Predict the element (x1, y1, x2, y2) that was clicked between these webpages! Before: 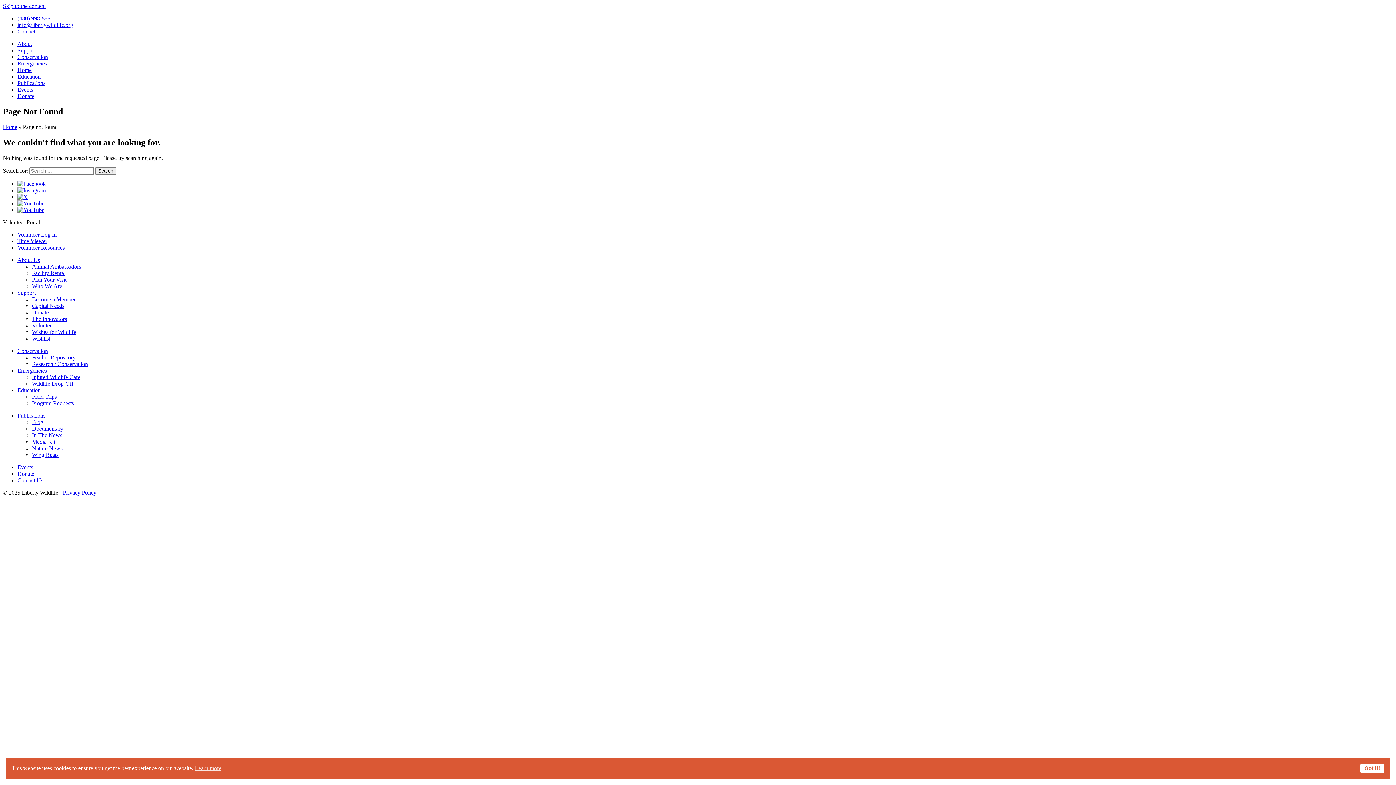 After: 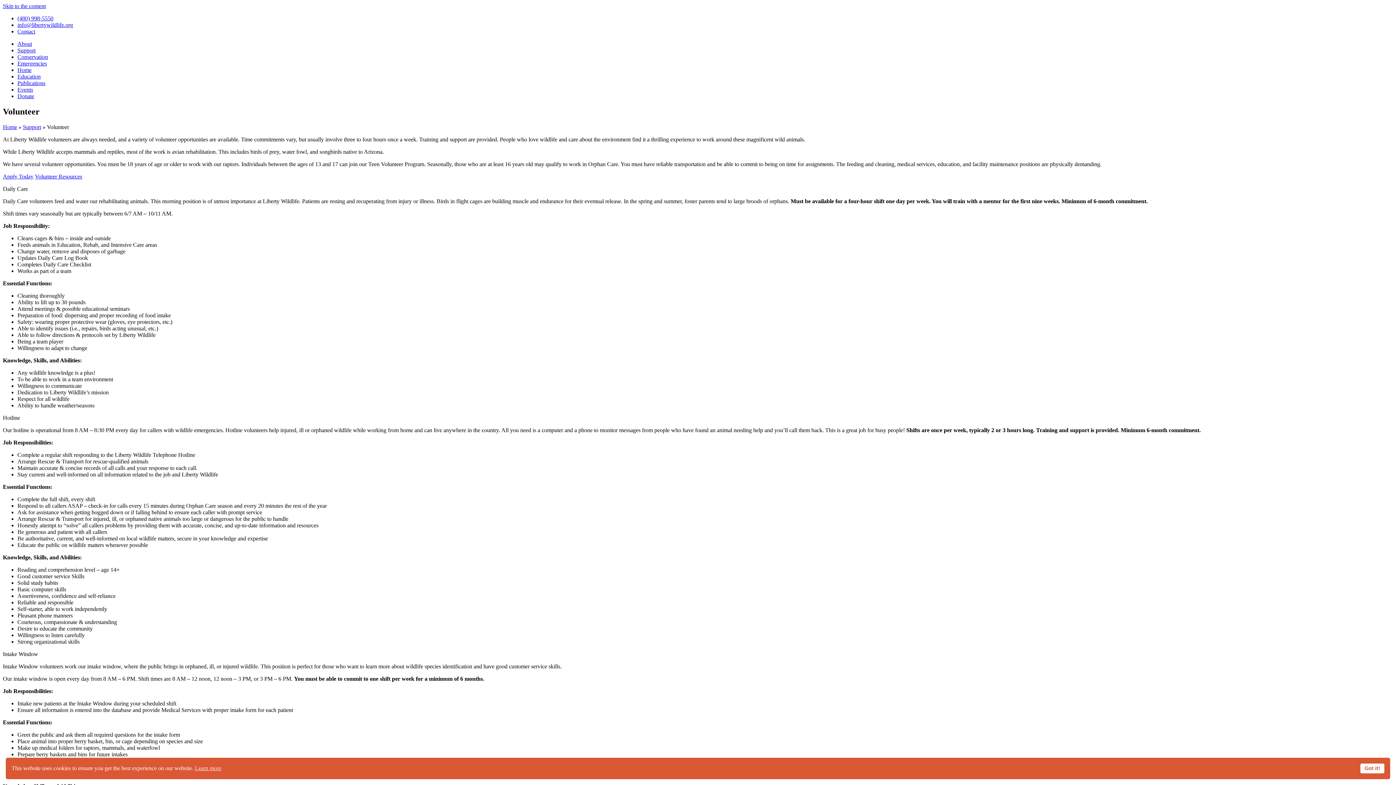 Action: label: Volunteer bbox: (32, 322, 54, 328)